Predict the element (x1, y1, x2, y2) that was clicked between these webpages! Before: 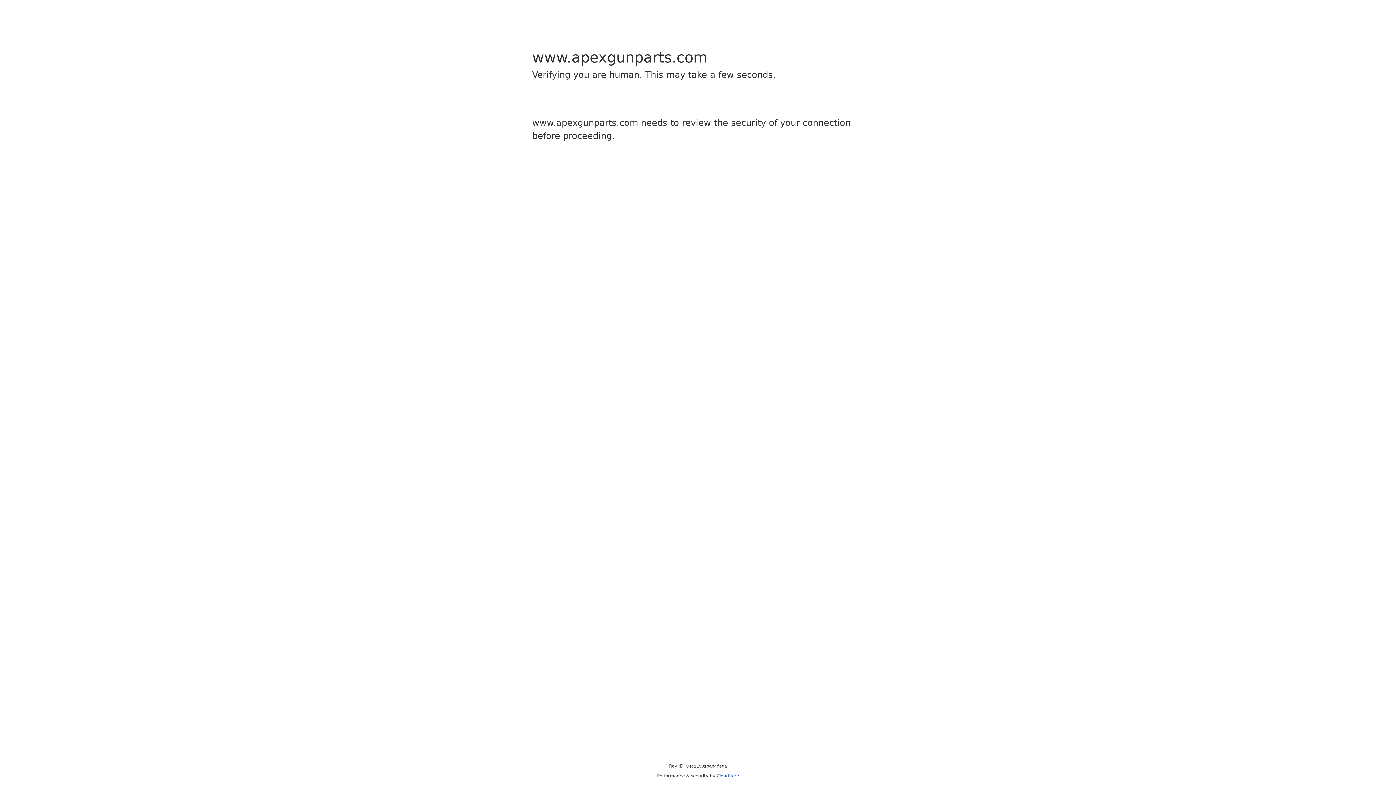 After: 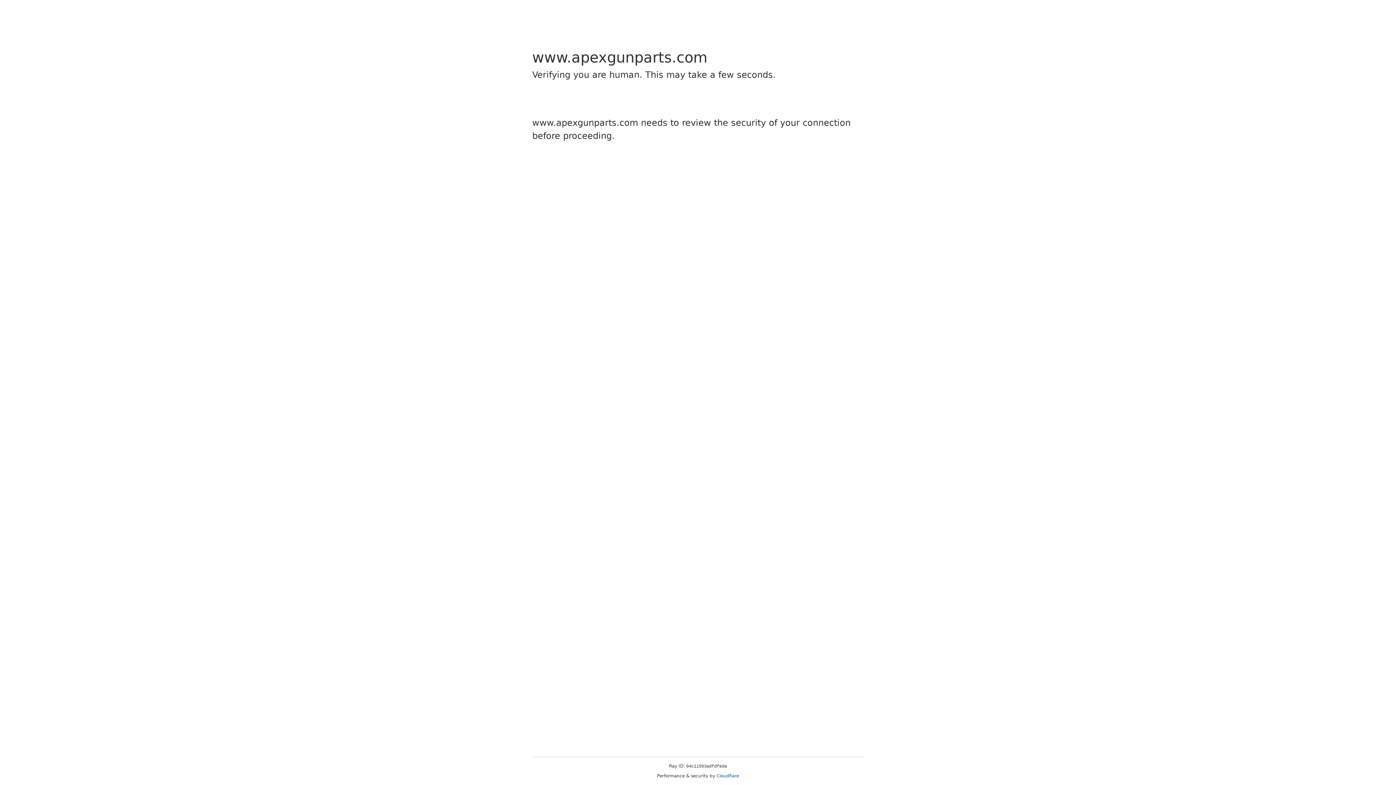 Action: label: Cloudflare bbox: (716, 773, 739, 778)